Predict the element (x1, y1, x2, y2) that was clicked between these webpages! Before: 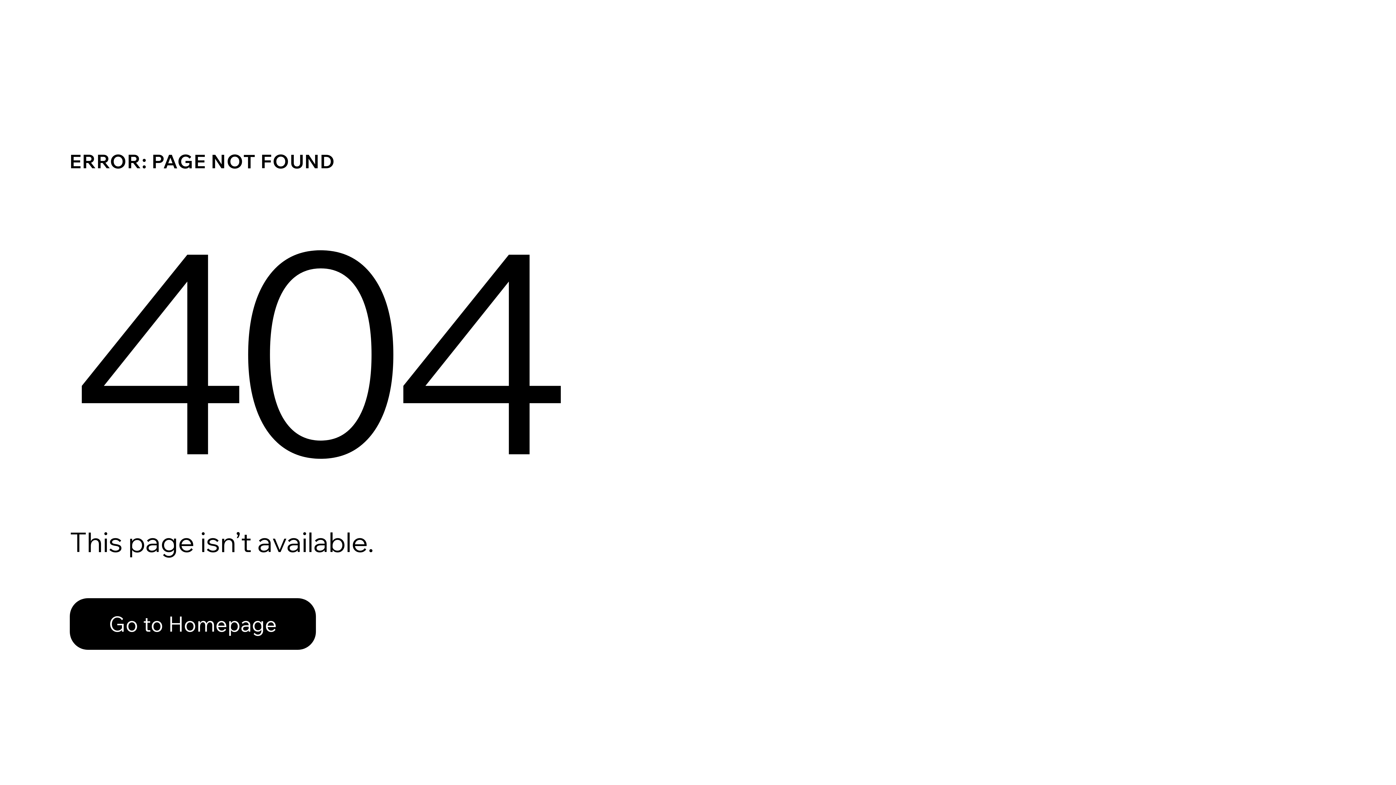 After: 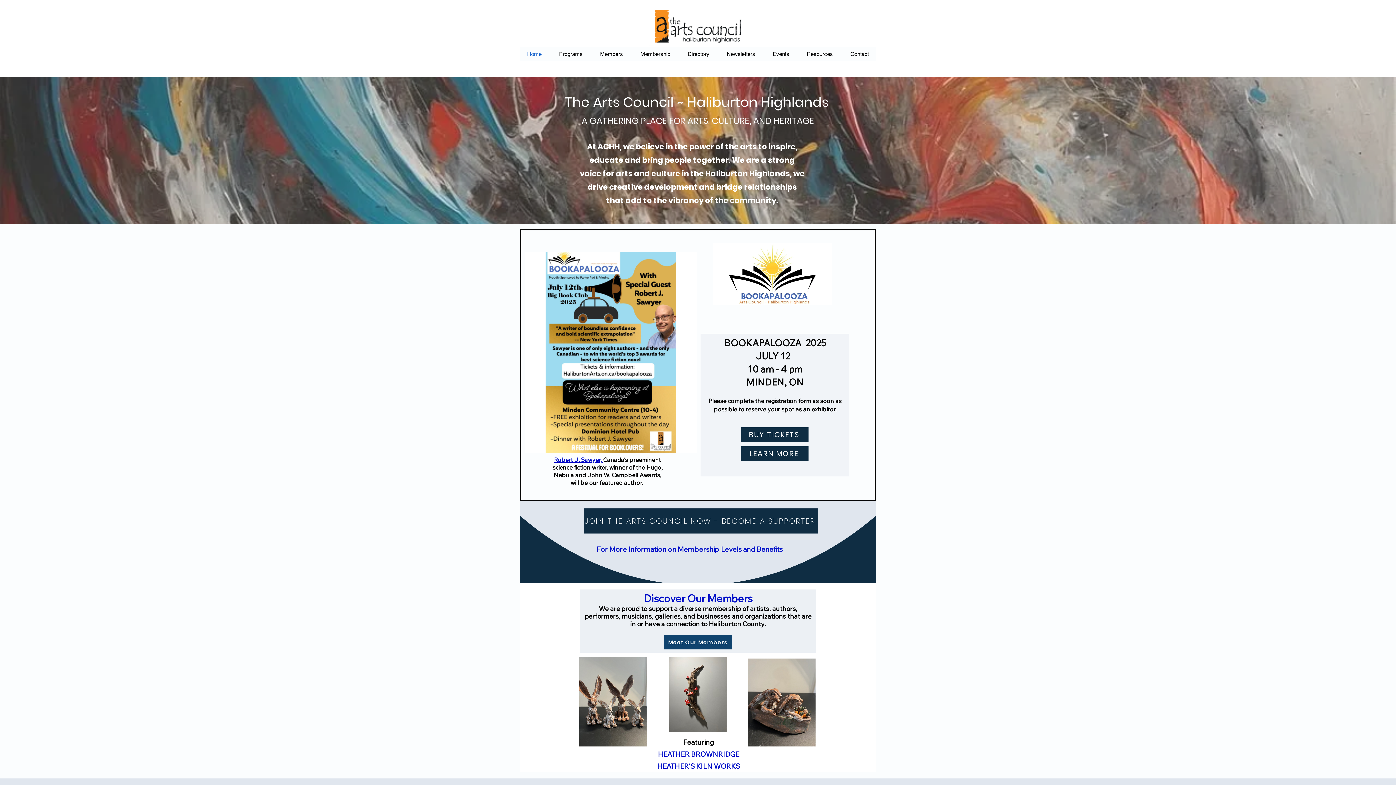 Action: label: Go to Homepage bbox: (69, 598, 316, 650)